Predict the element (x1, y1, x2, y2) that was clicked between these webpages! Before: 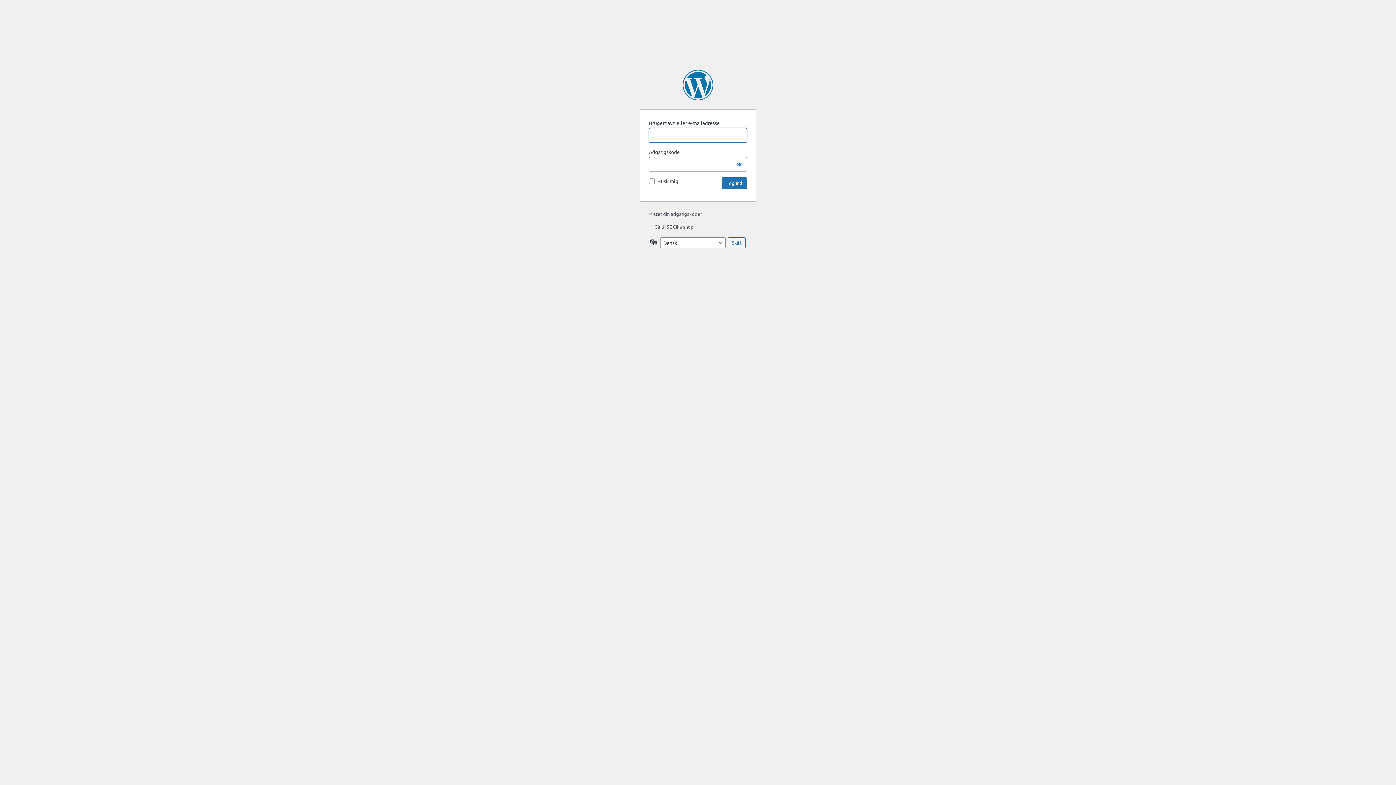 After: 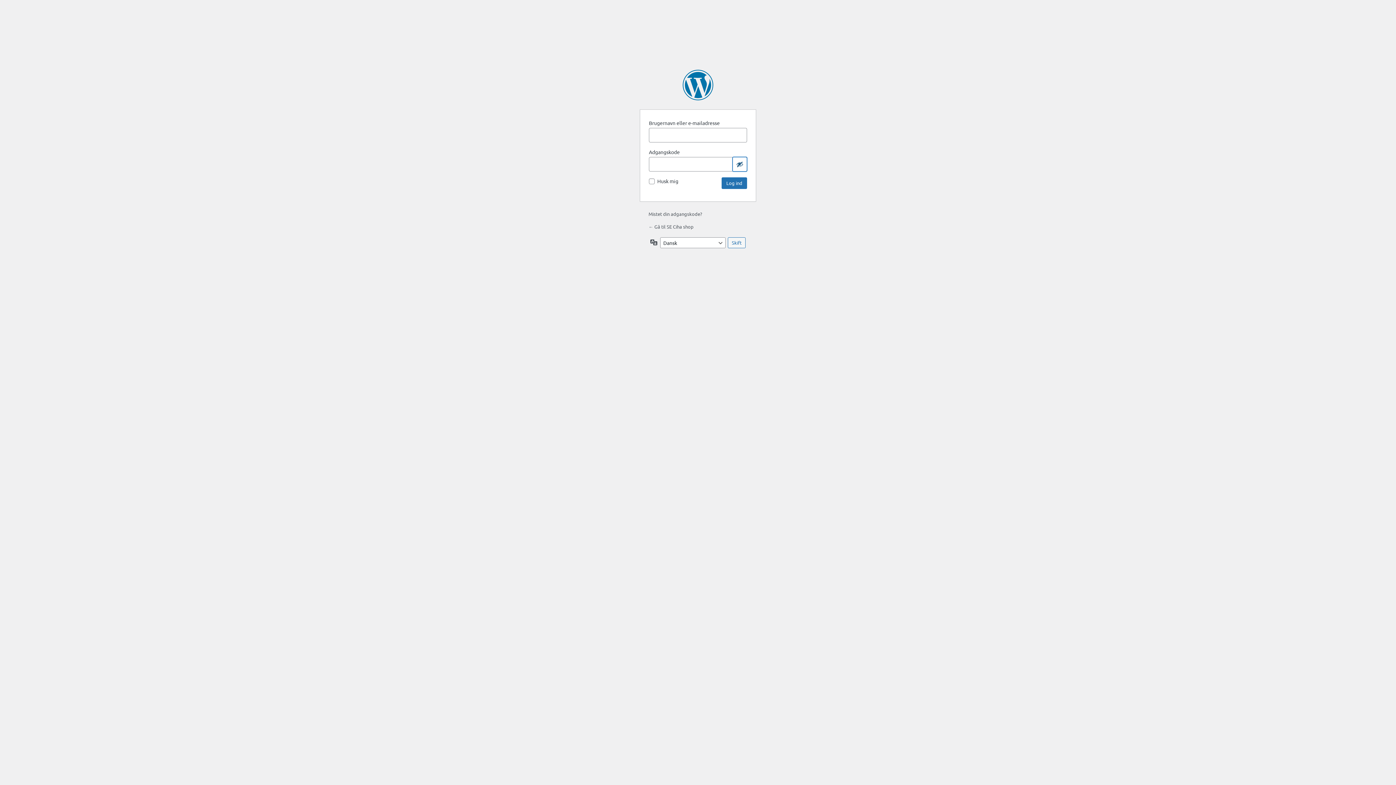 Action: bbox: (732, 157, 747, 171) label: Vis adgangskode